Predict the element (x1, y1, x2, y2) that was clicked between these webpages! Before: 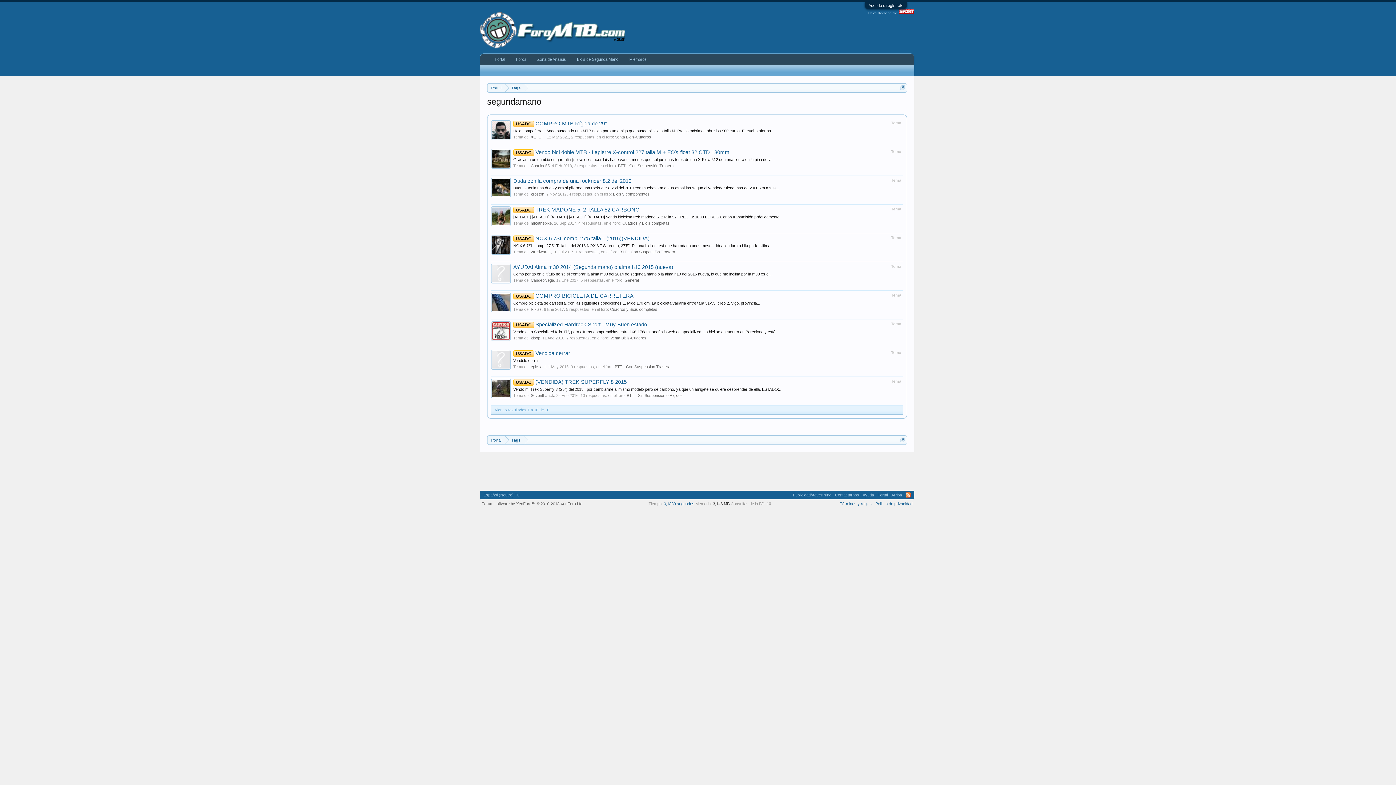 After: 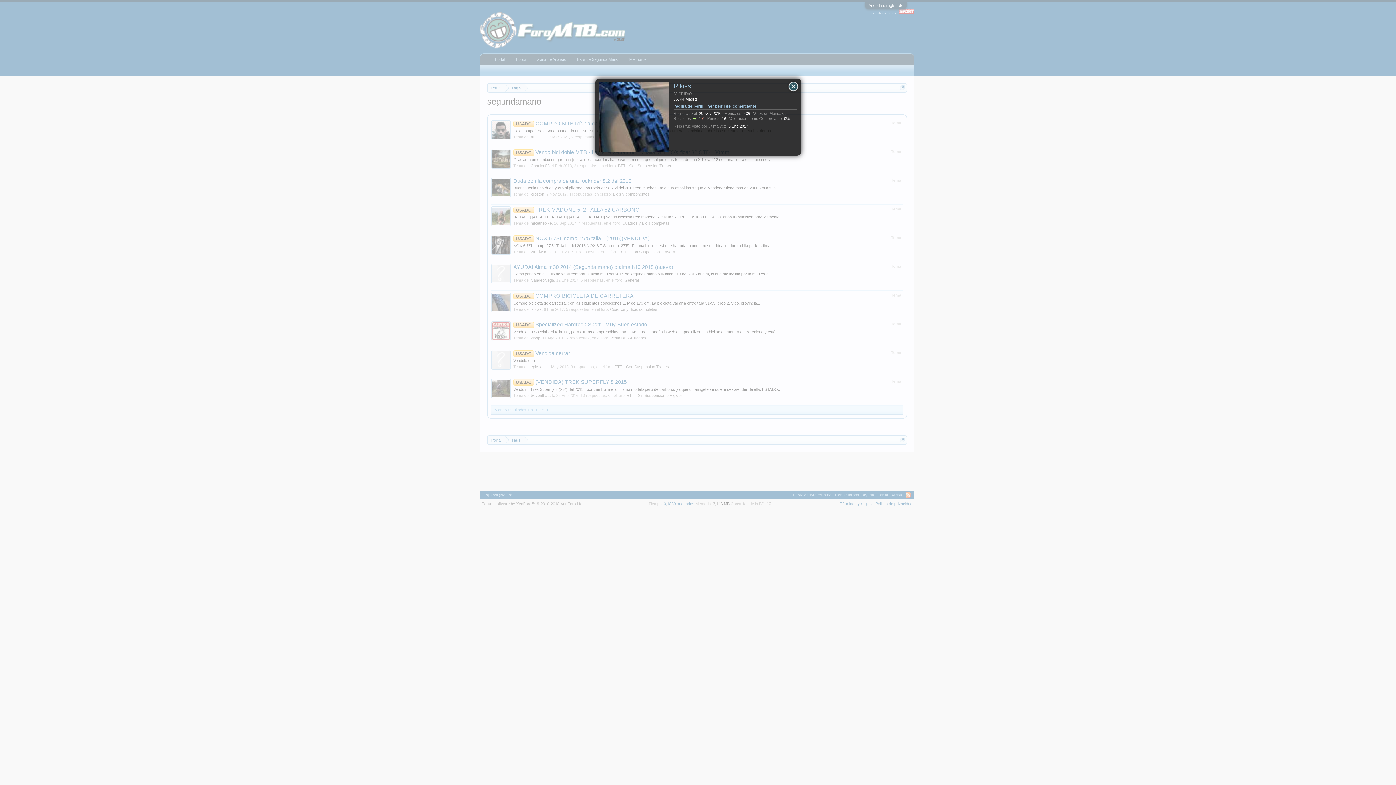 Action: bbox: (530, 307, 541, 311) label: Rikiss